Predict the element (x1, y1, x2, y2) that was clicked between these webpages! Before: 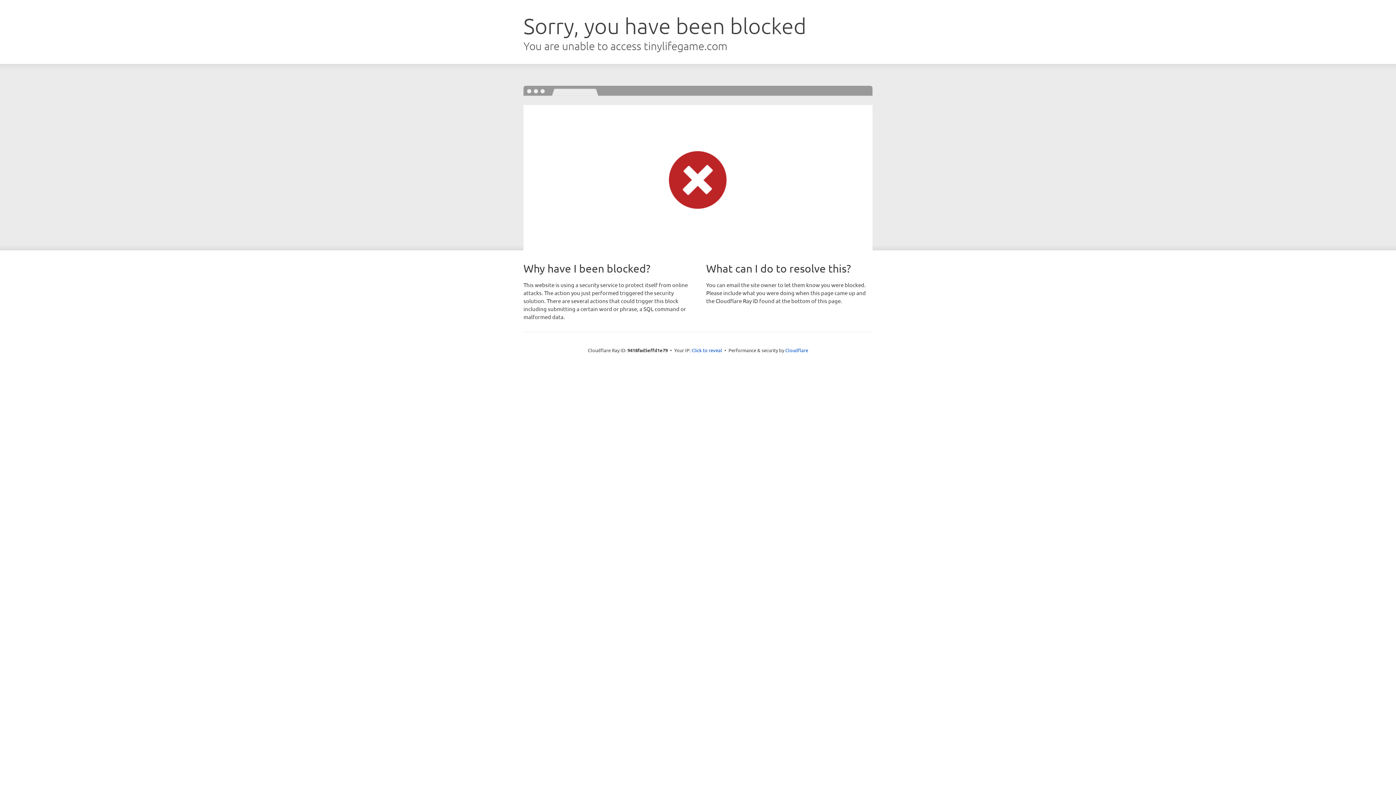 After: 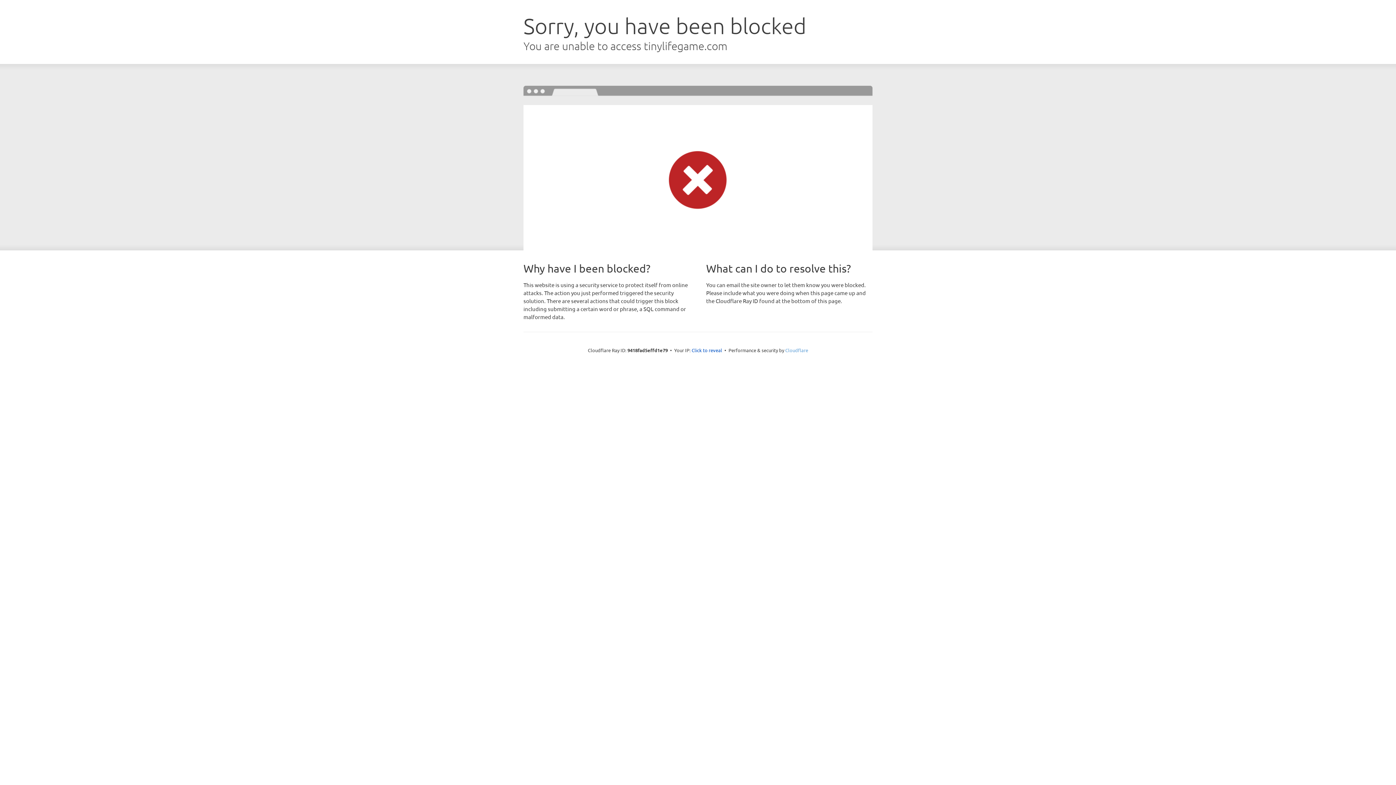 Action: label: Cloudflare bbox: (785, 347, 808, 353)